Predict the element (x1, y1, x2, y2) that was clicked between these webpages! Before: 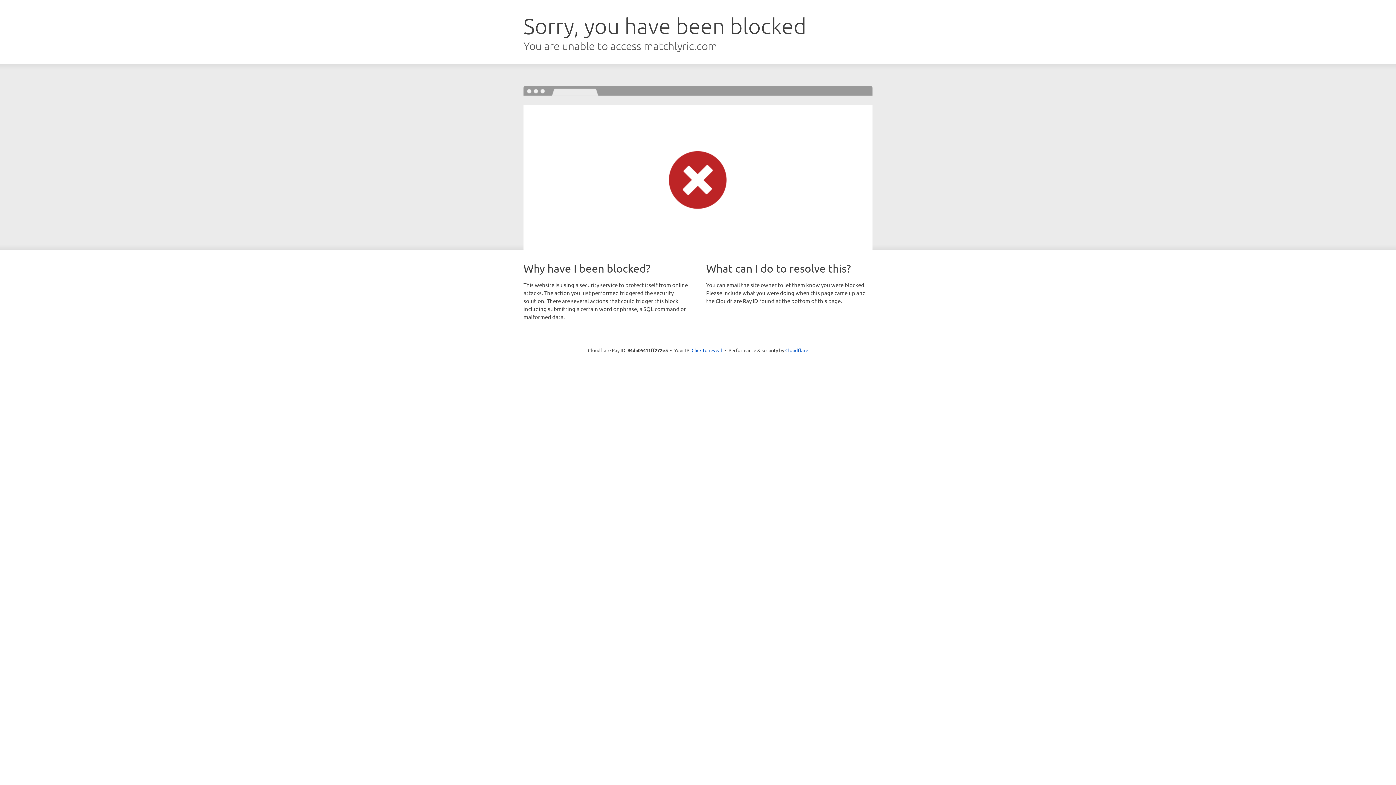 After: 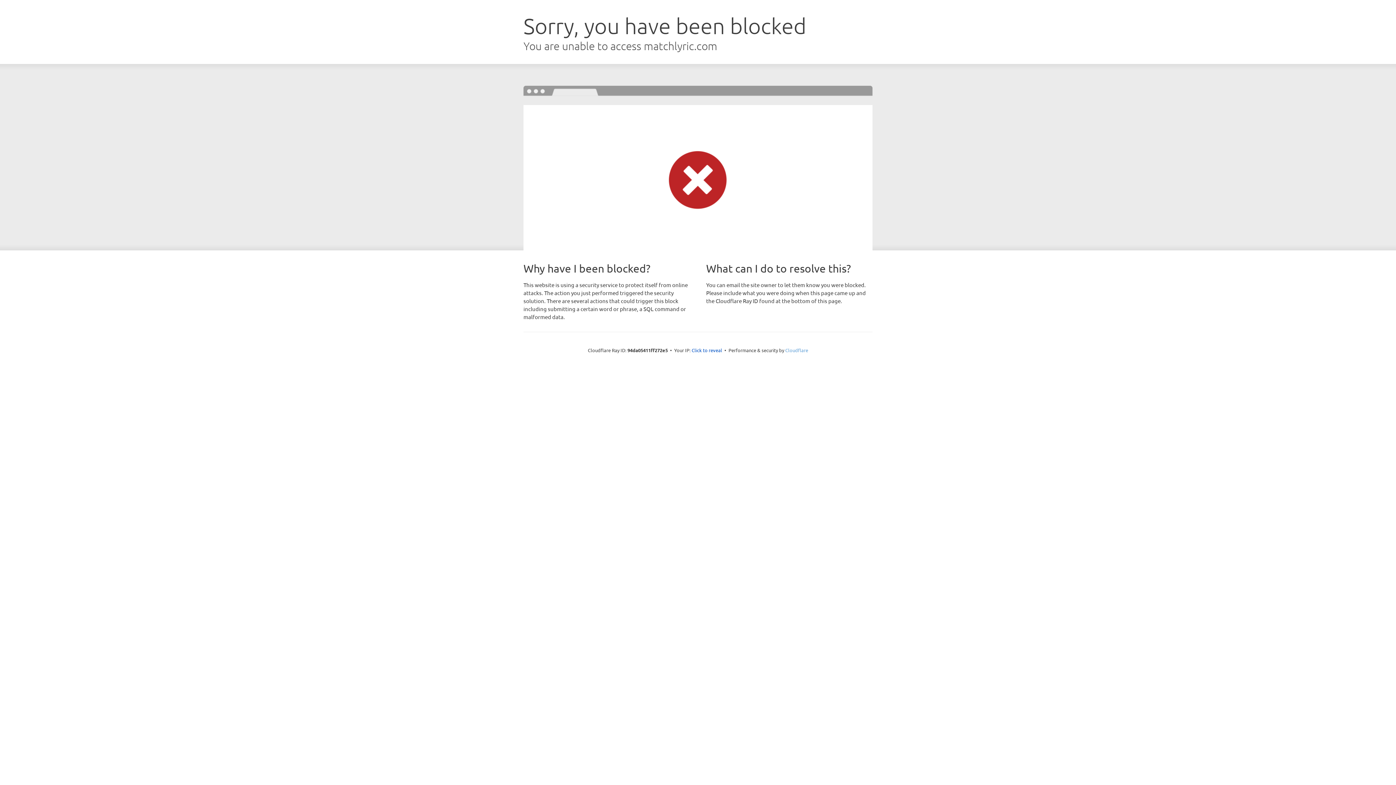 Action: label: Cloudflare bbox: (785, 347, 808, 353)